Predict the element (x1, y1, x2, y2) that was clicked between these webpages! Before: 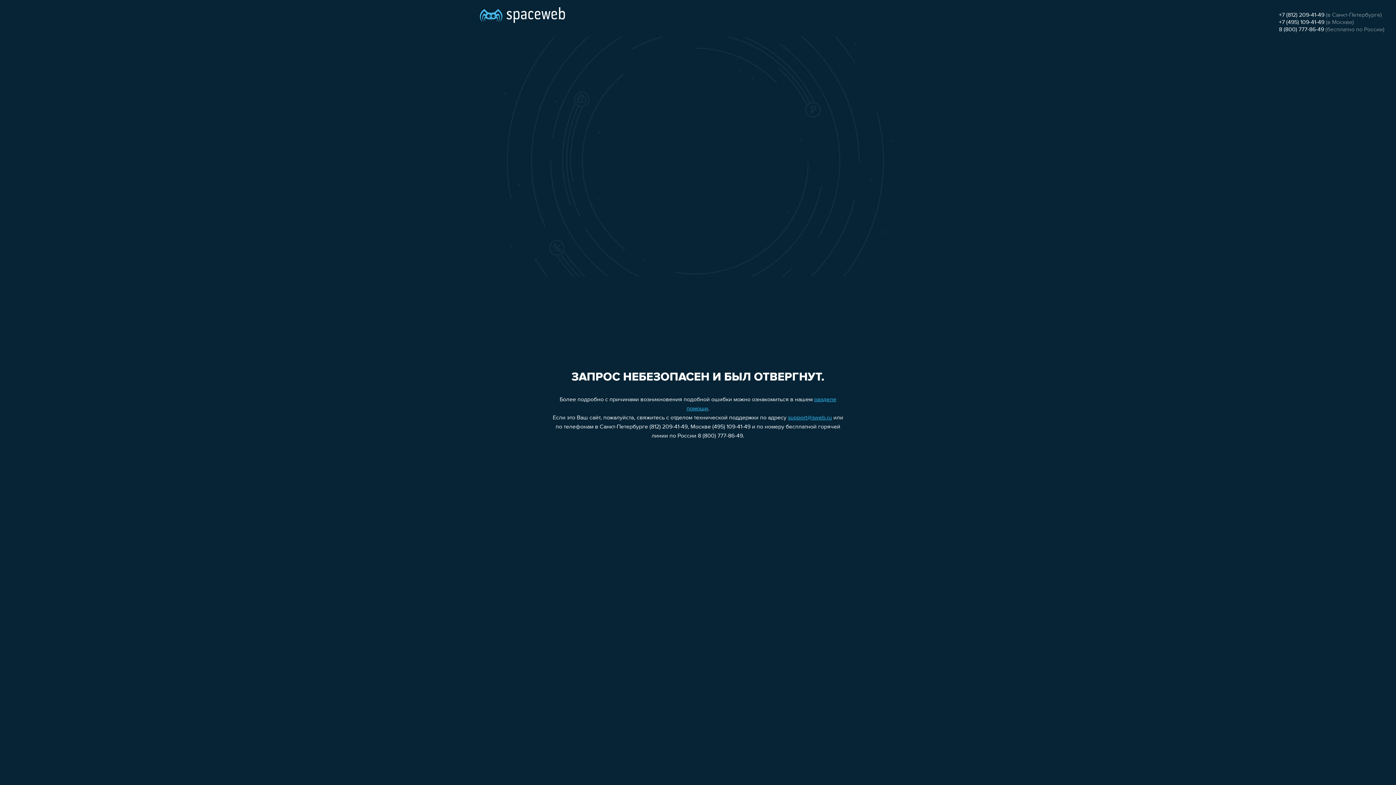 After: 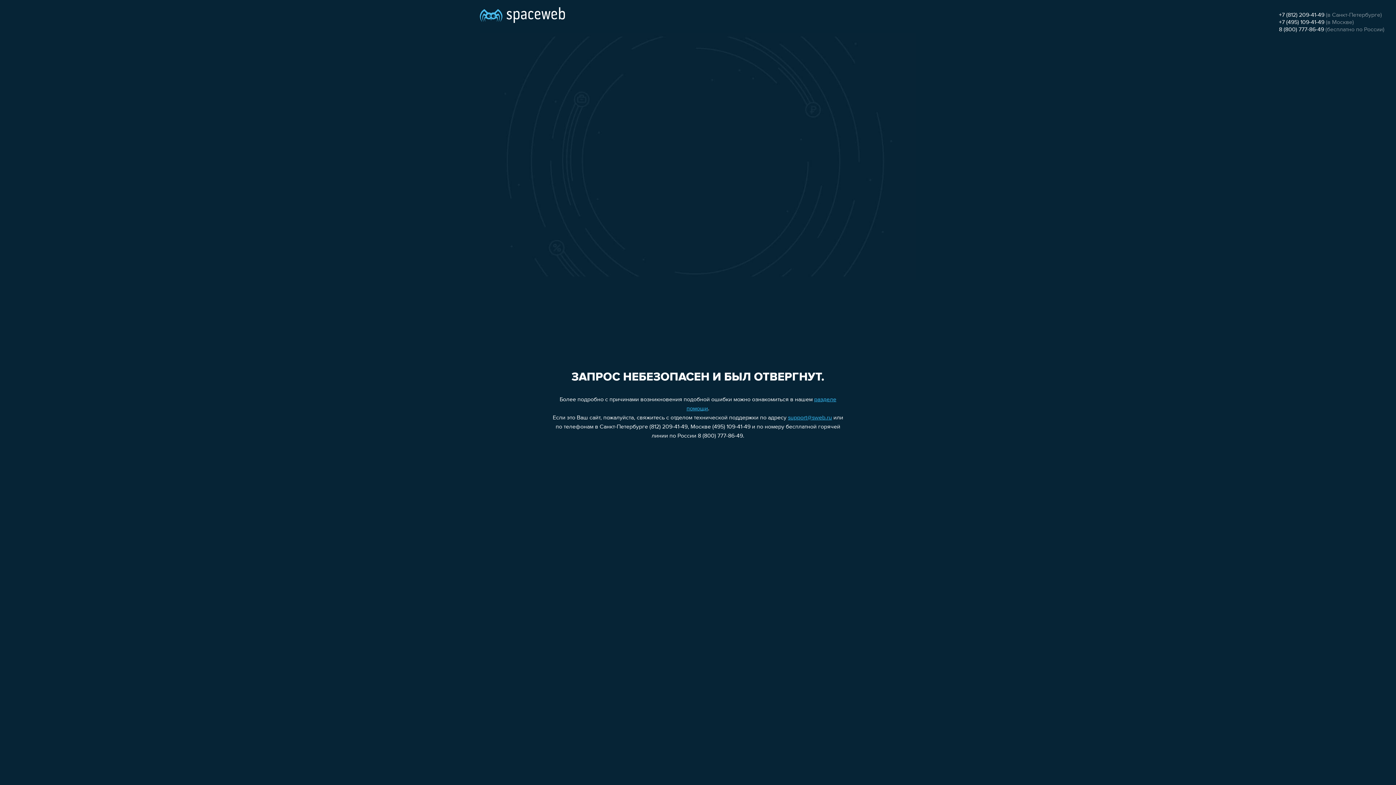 Action: bbox: (1279, 12, 1324, 18) label: +7 (812) 209-41-49